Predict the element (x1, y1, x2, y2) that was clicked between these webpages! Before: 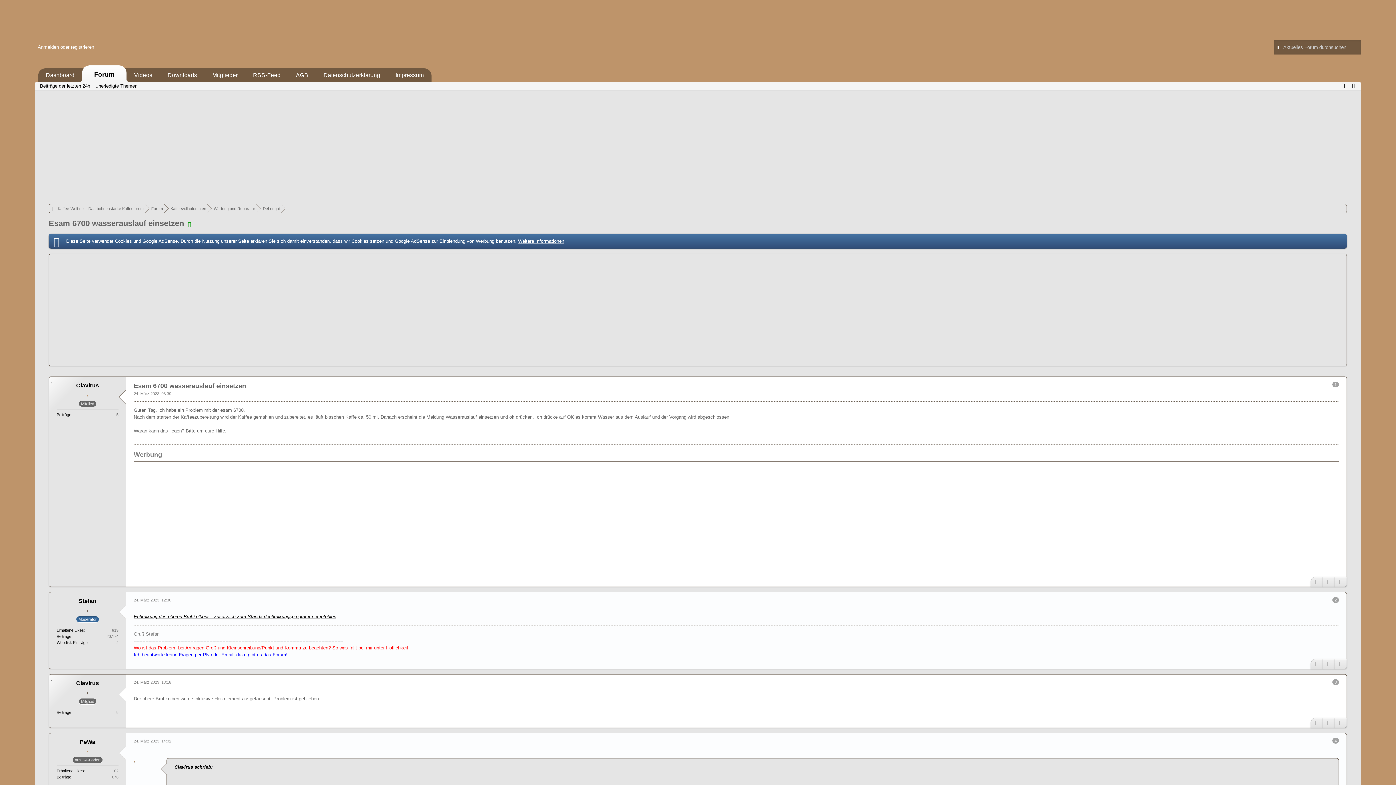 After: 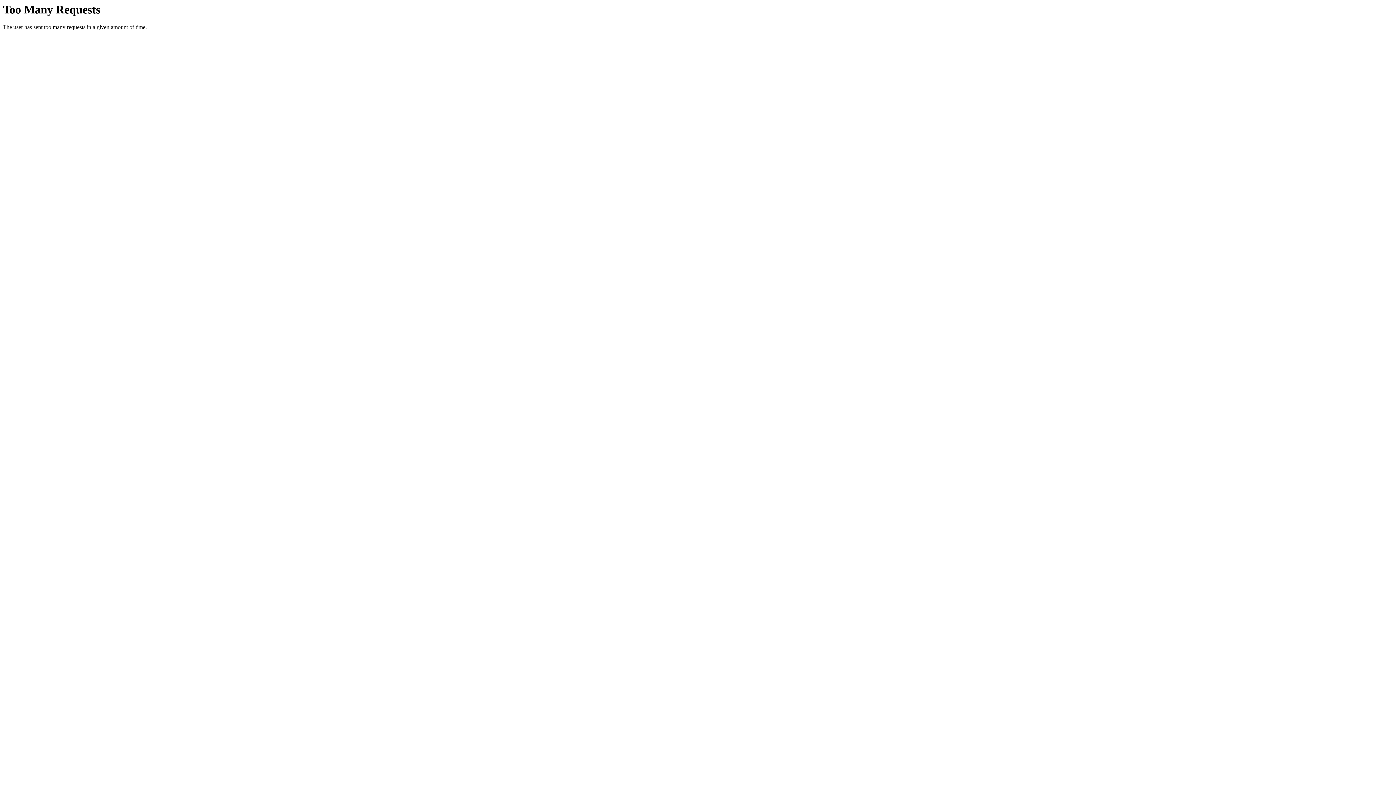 Action: bbox: (1322, 659, 1335, 669)